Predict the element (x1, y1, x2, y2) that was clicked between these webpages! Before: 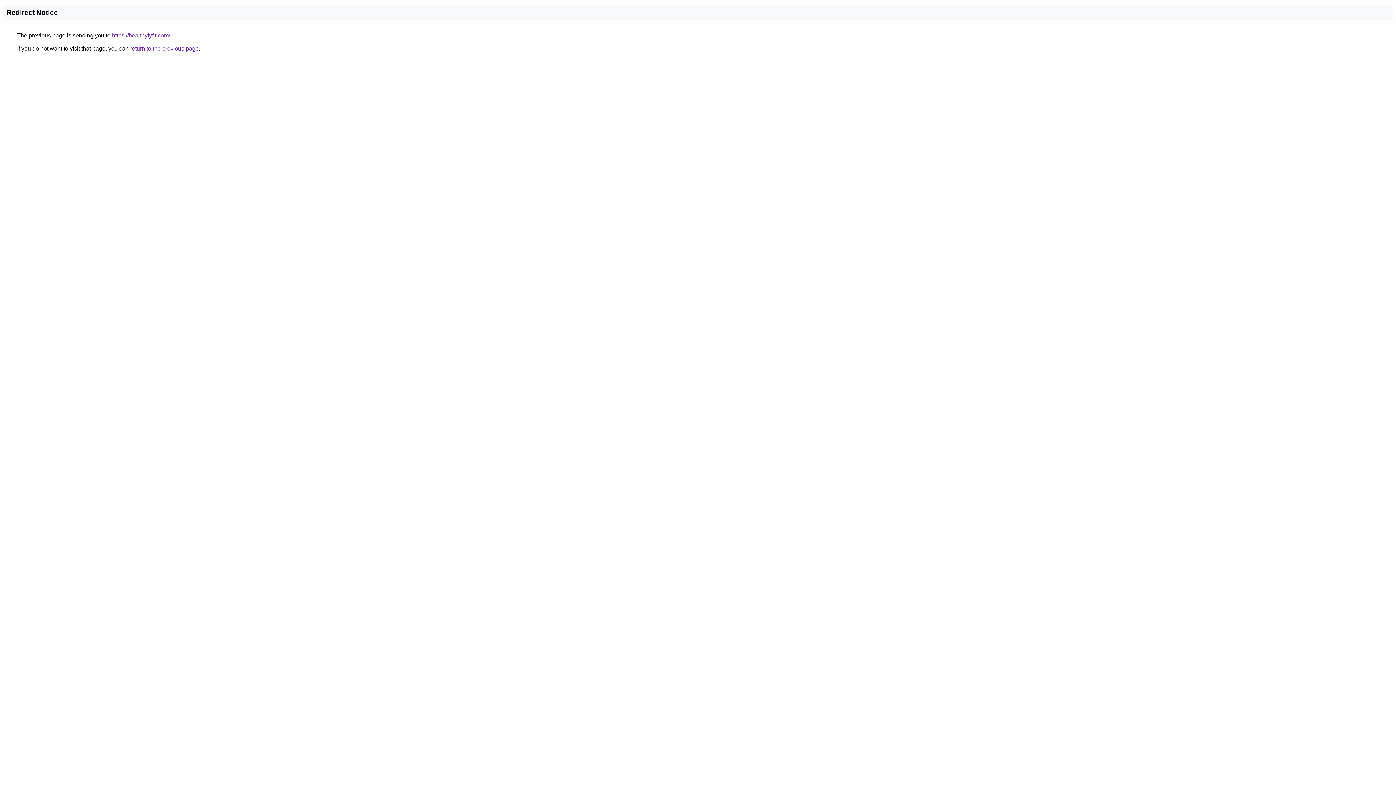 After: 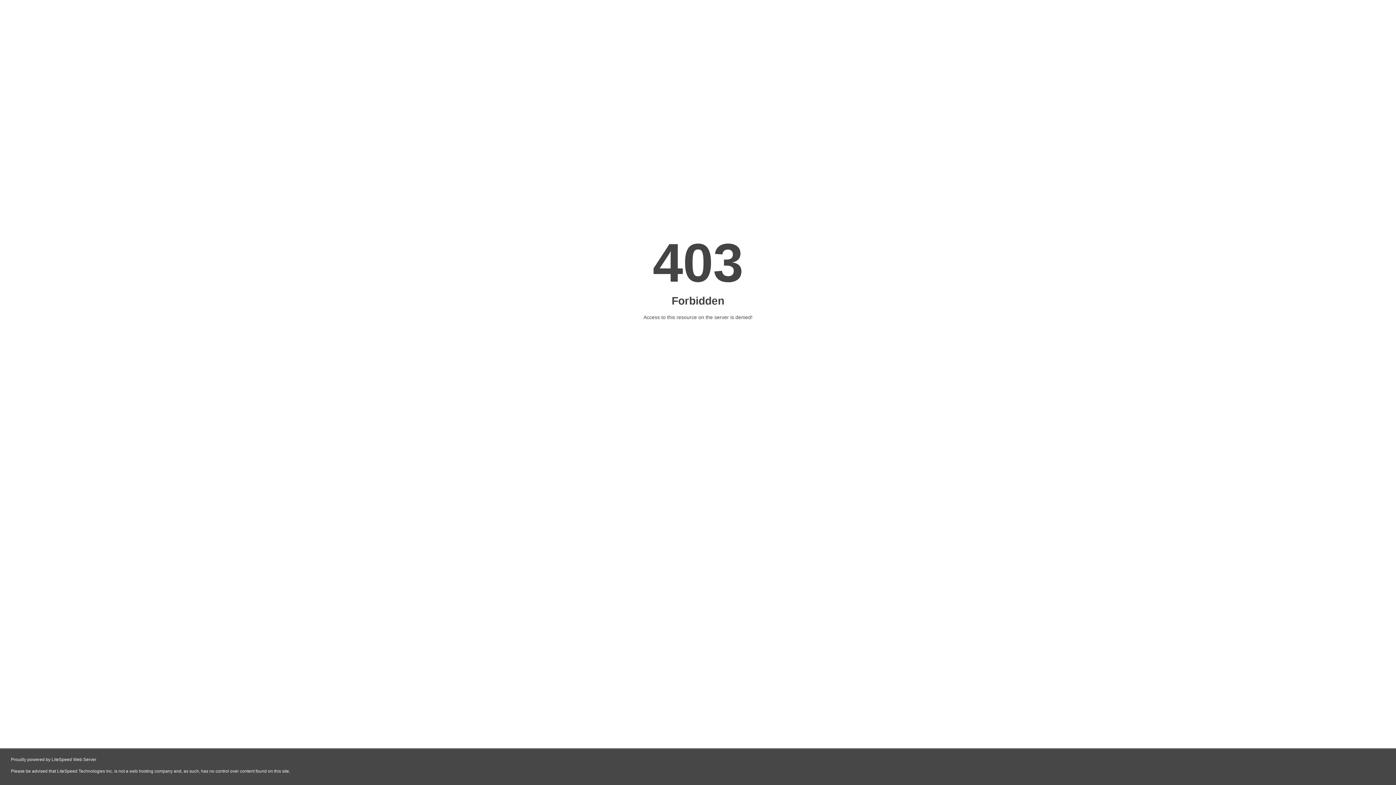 Action: bbox: (112, 32, 170, 38) label: https://healthyfyfit.com/